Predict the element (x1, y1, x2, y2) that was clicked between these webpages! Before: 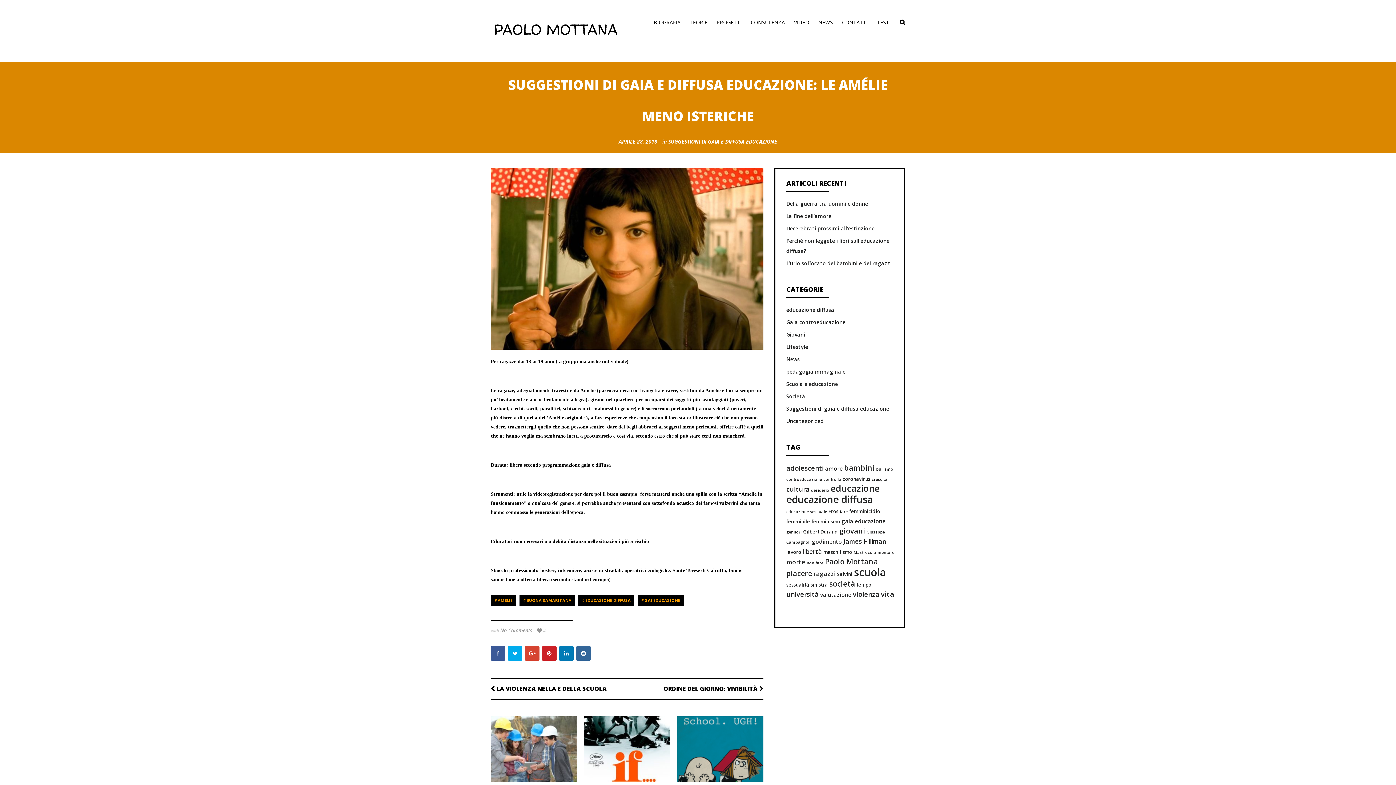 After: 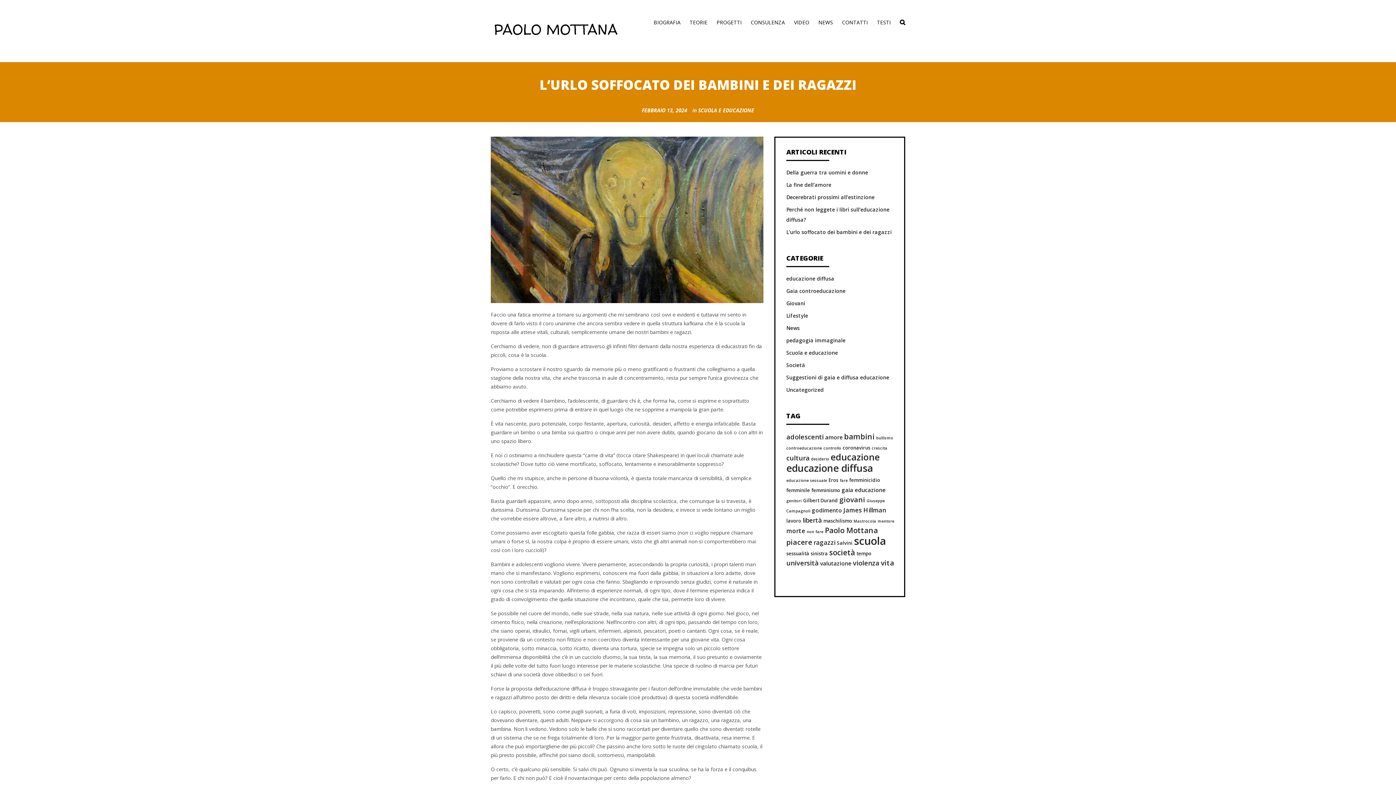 Action: bbox: (584, 716, 670, 782)